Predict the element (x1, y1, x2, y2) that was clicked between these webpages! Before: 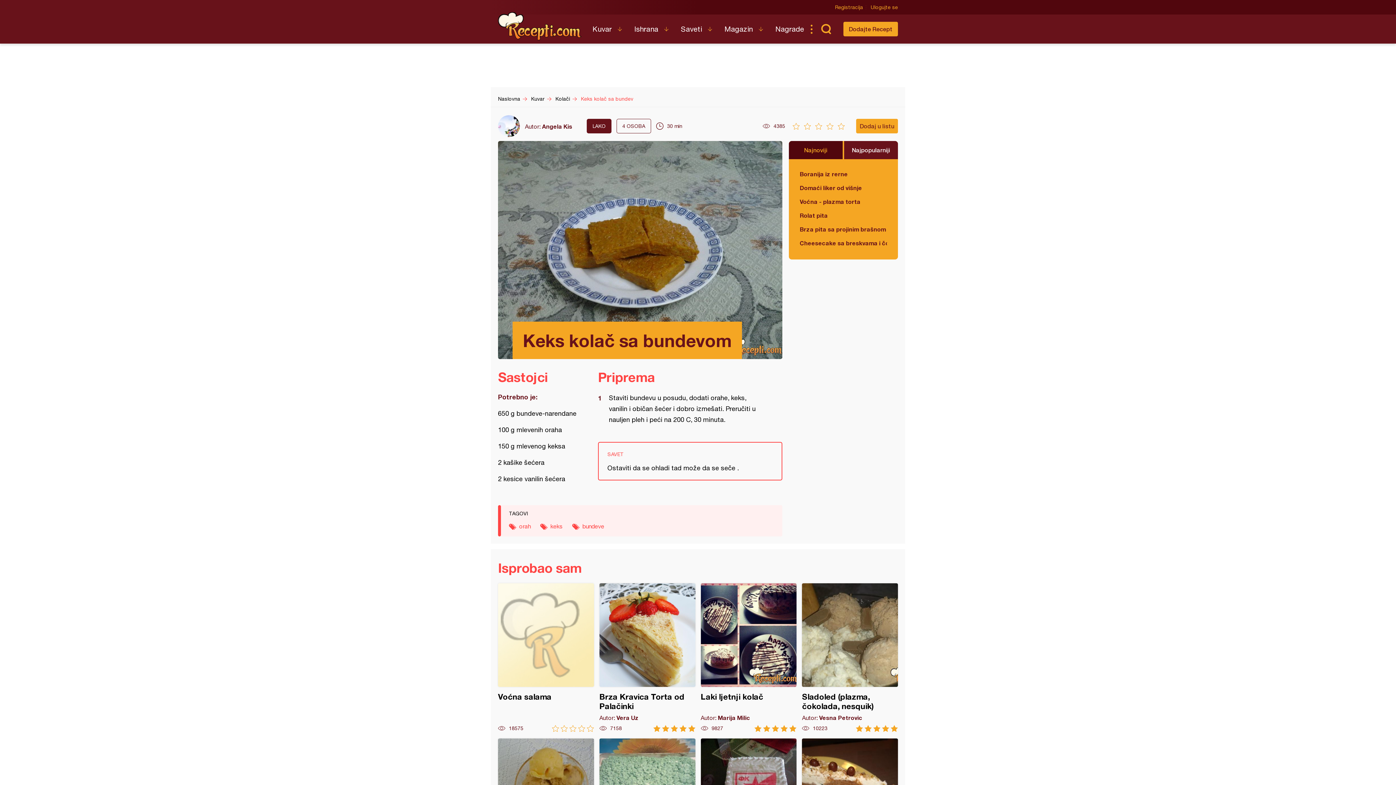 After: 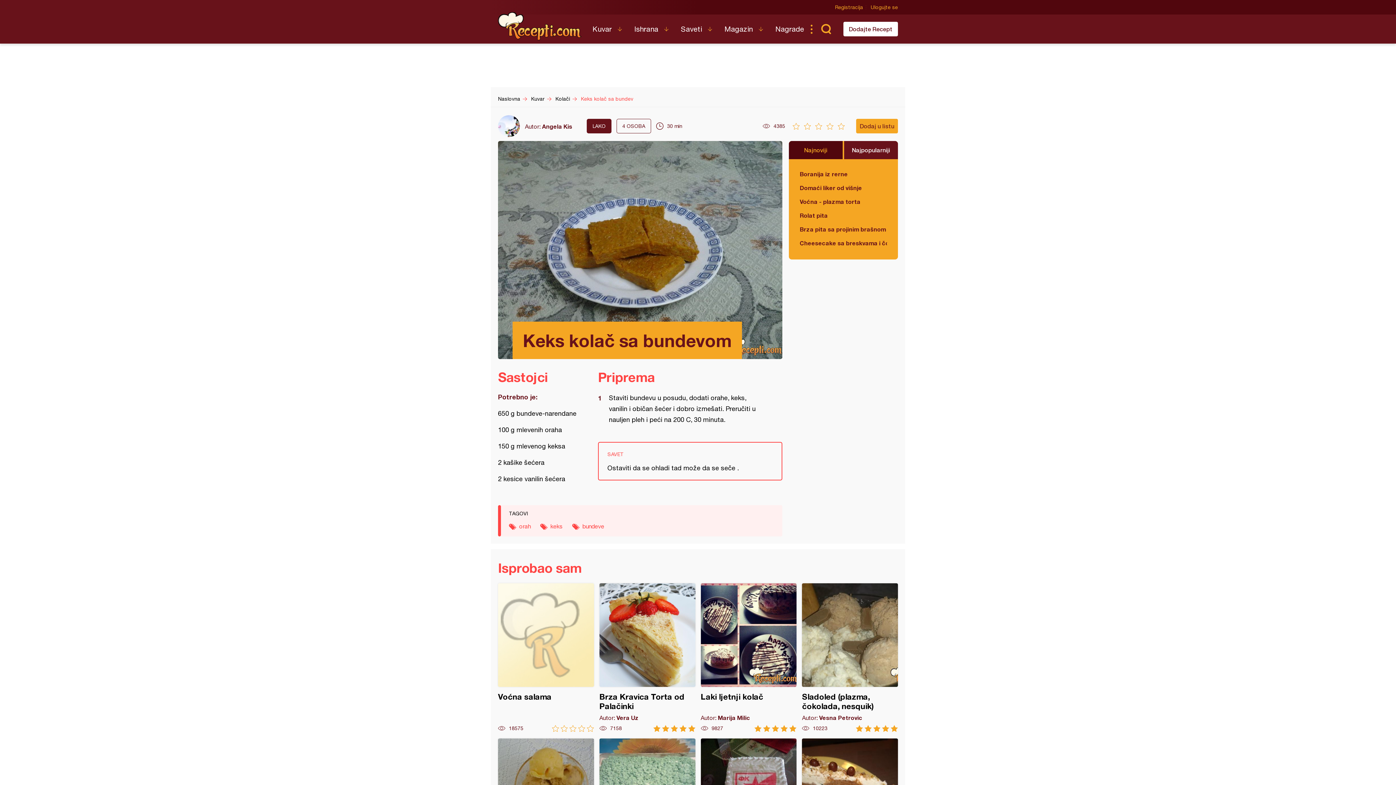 Action: bbox: (843, 21, 898, 36) label: Dodajte Recept